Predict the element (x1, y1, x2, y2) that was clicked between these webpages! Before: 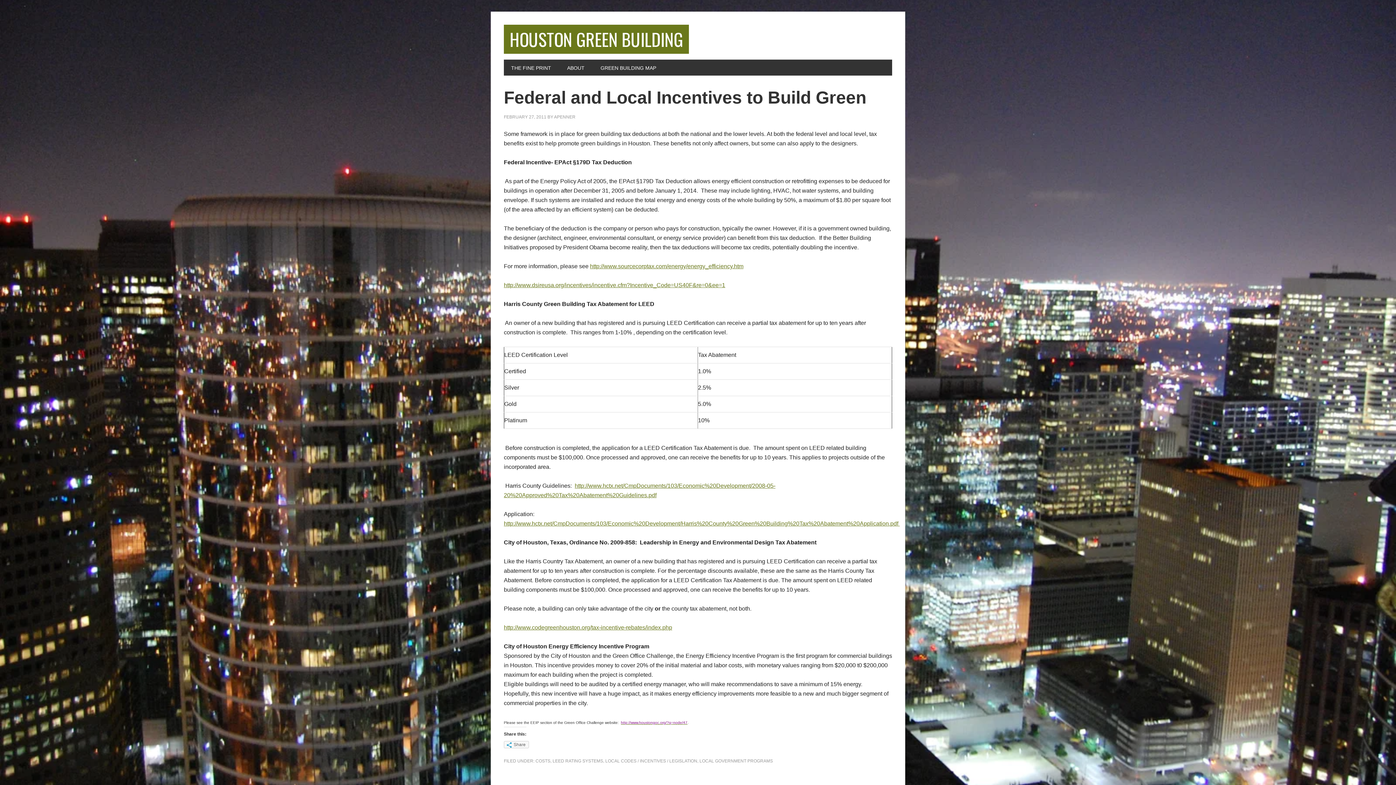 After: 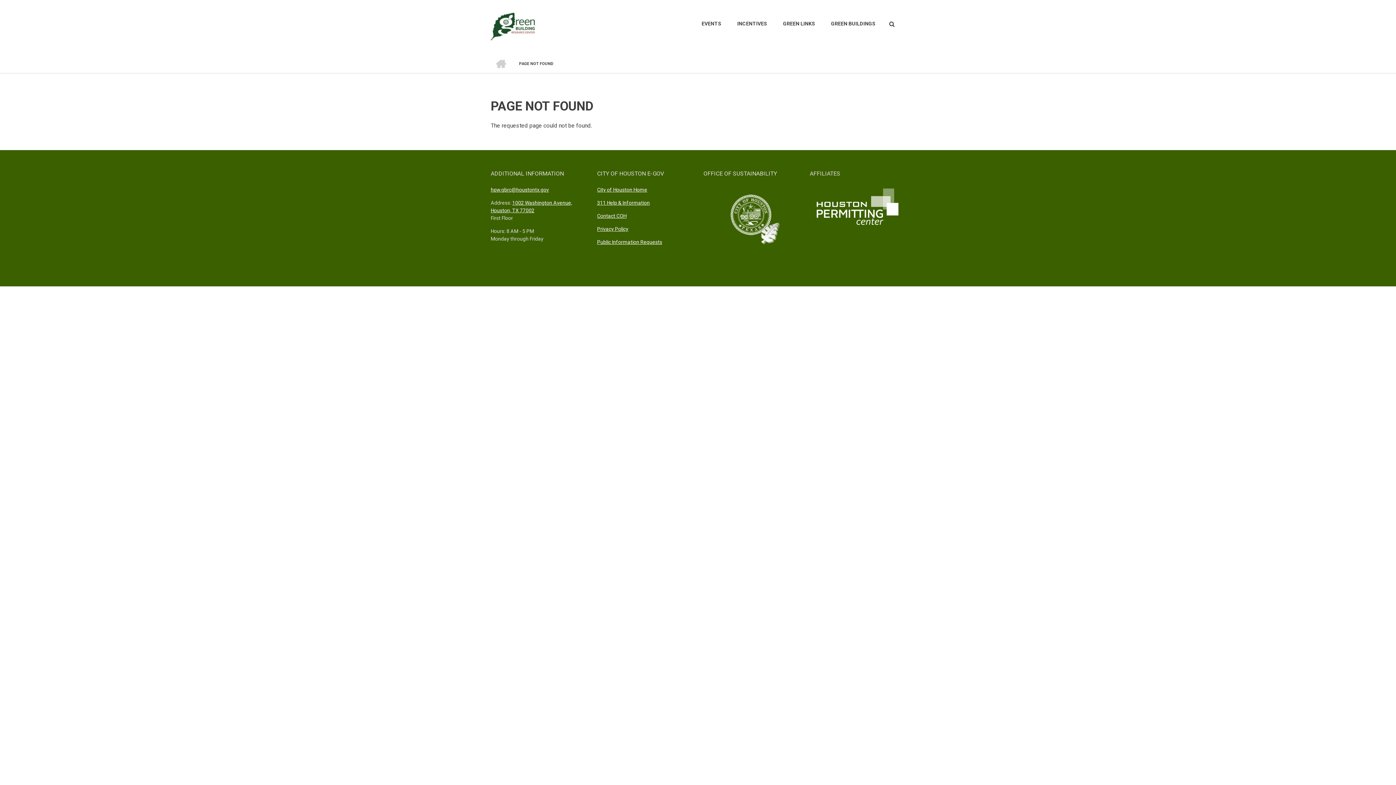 Action: bbox: (504, 624, 672, 630) label: http://www.codegreenhouston.org/tax-incentive-rebates/index.php